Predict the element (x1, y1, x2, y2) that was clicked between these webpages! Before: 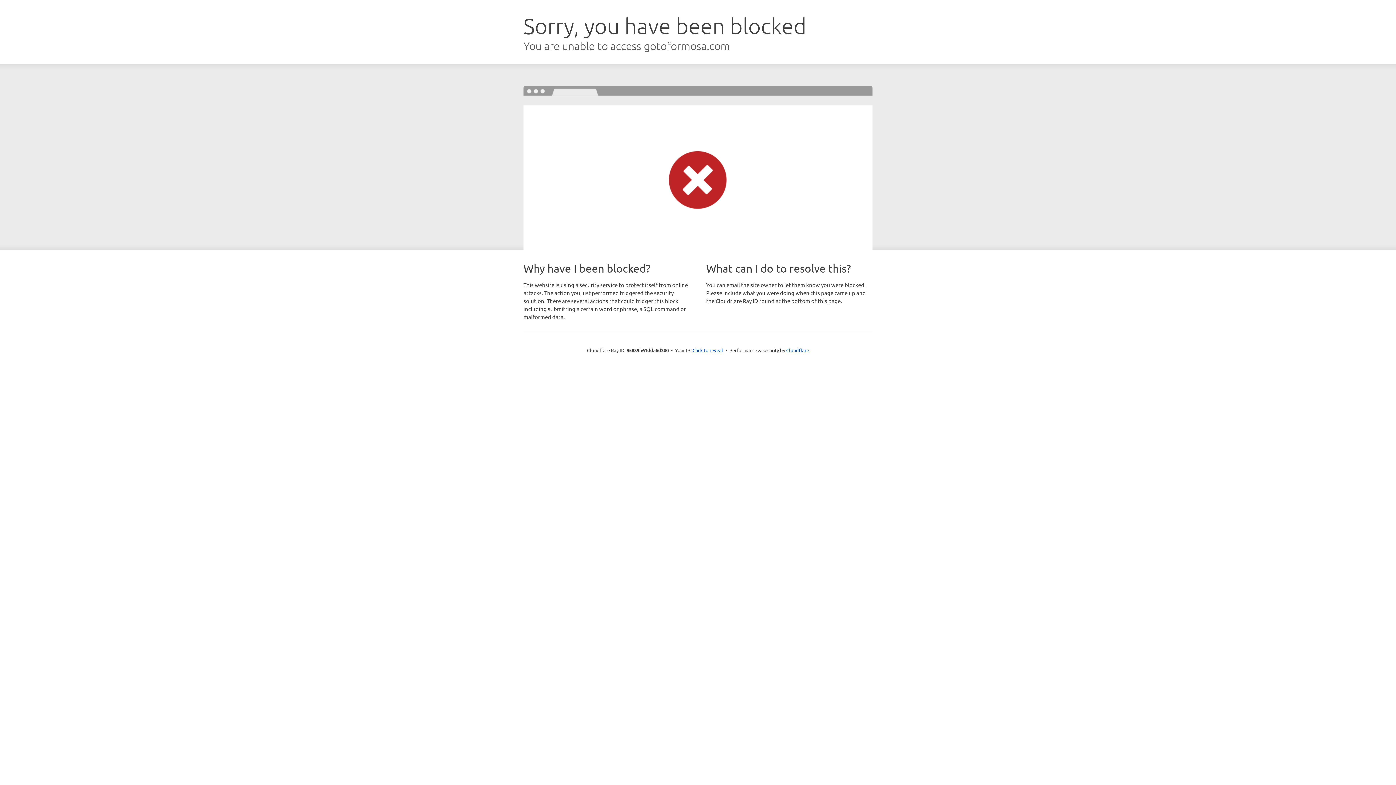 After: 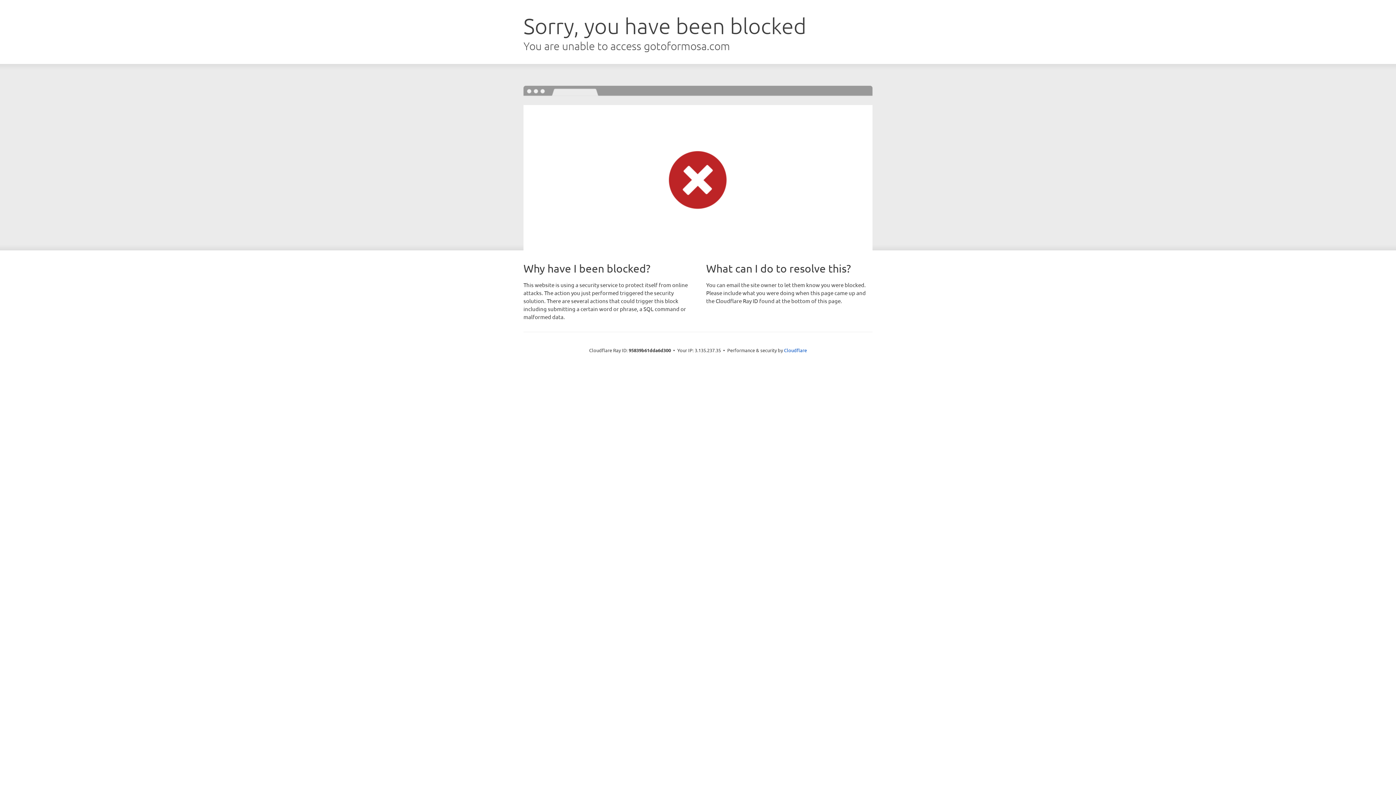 Action: label: Click to reveal bbox: (692, 346, 723, 353)